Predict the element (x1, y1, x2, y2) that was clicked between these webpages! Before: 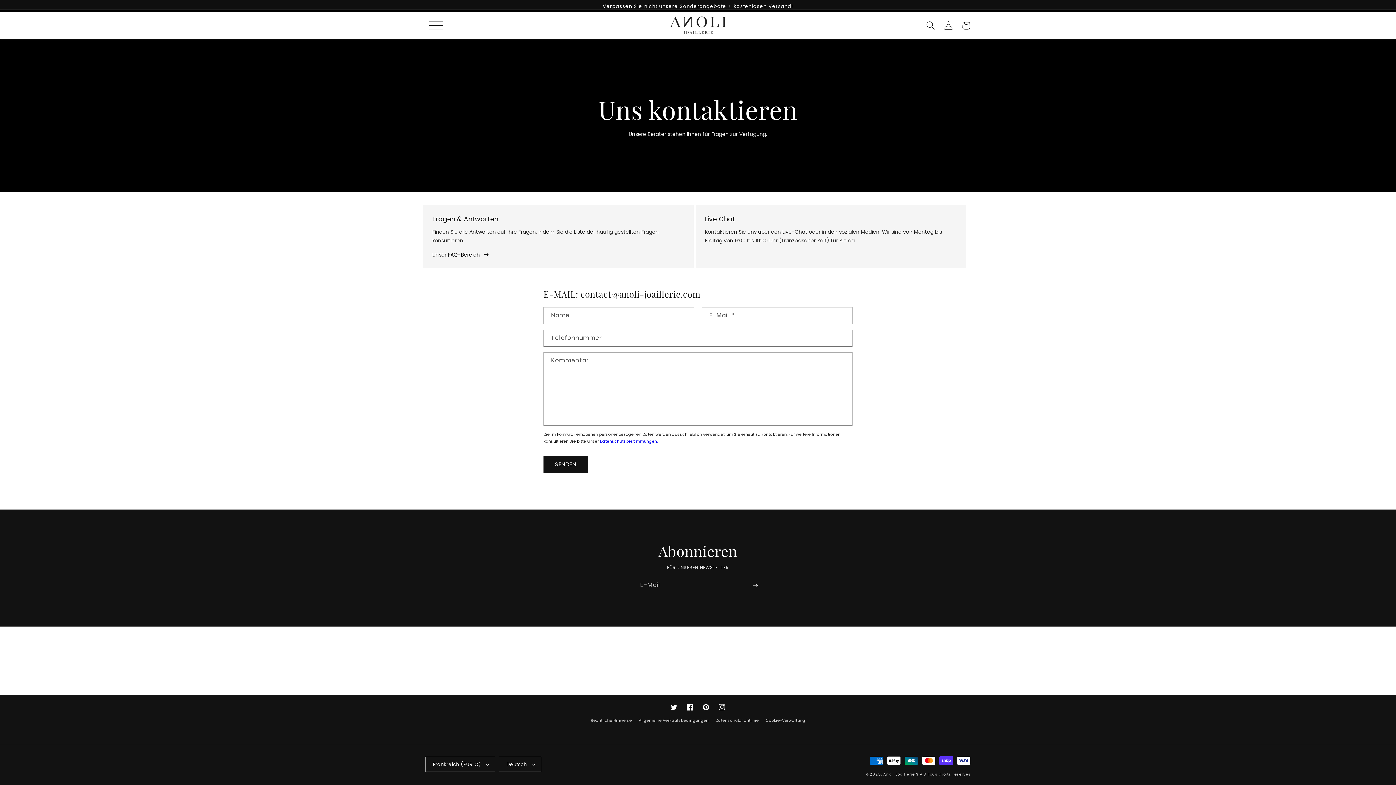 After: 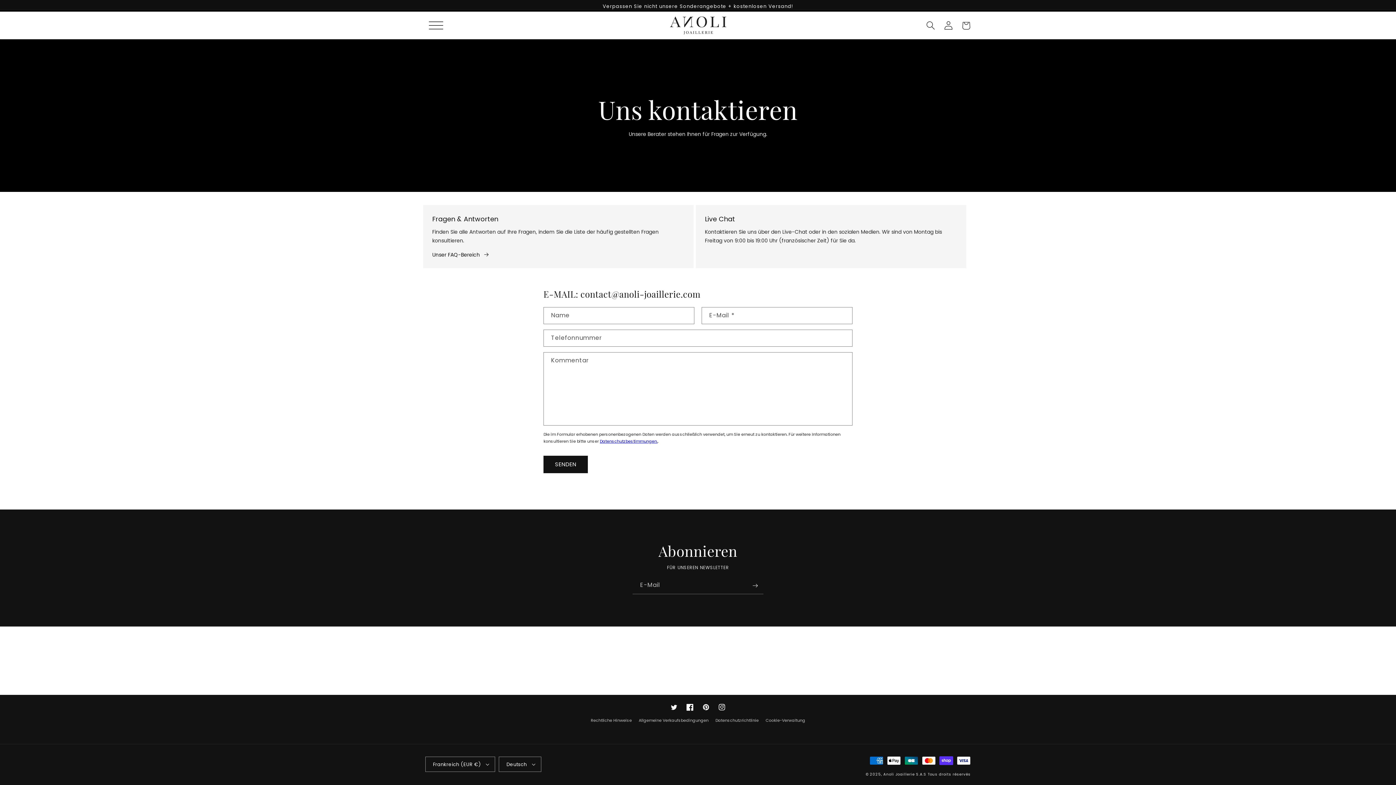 Action: bbox: (682, 699, 698, 715) label: Facebook